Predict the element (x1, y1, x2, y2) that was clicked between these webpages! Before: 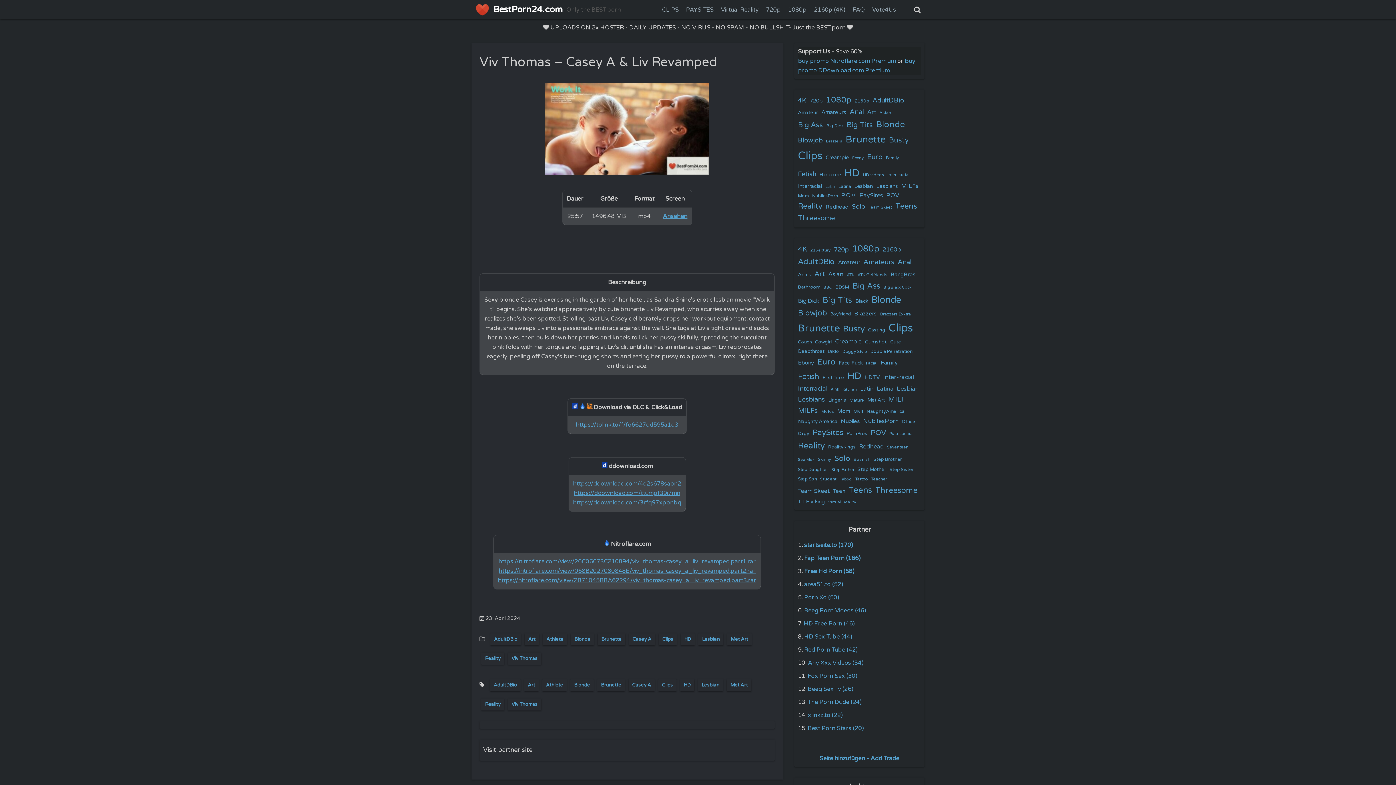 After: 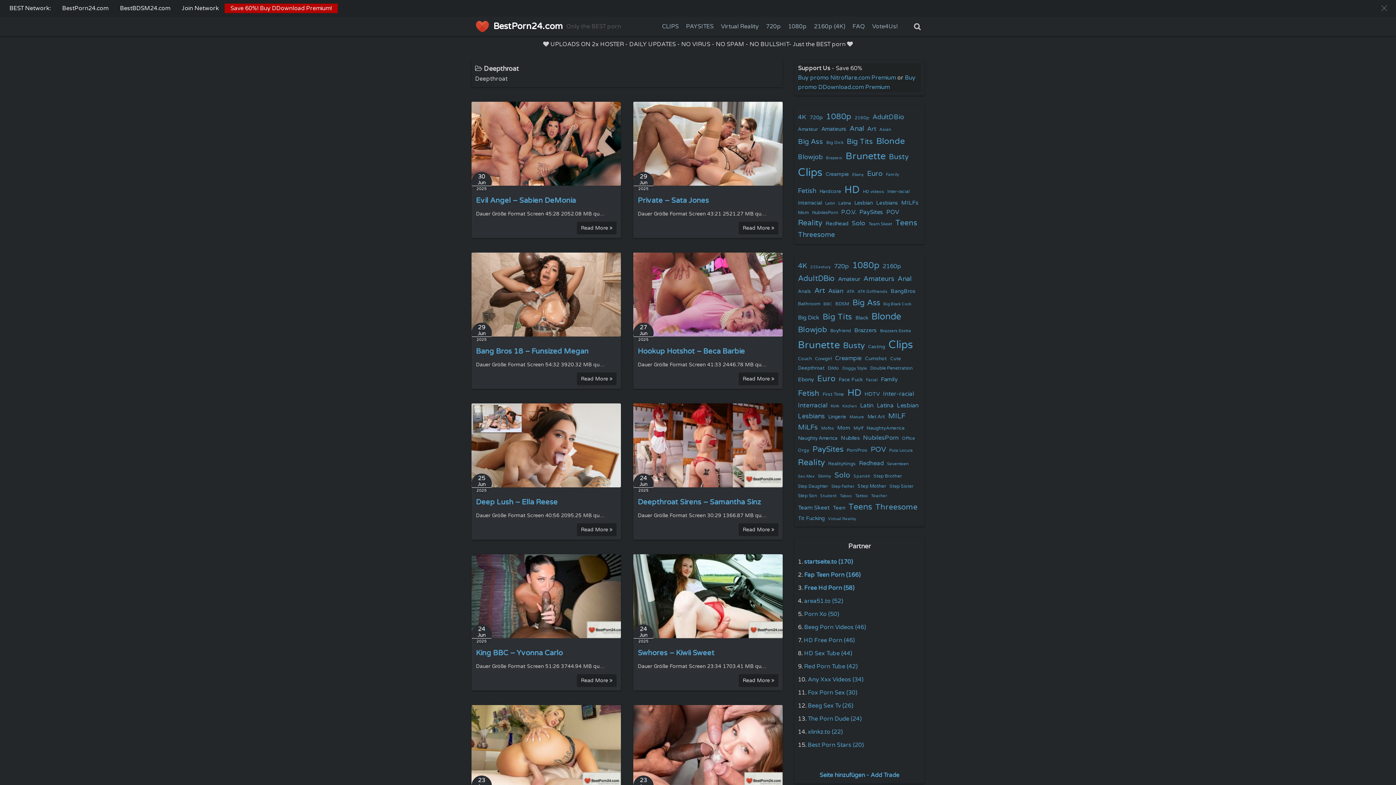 Action: bbox: (798, 348, 824, 355) label: Deepthroat (1,271 items)